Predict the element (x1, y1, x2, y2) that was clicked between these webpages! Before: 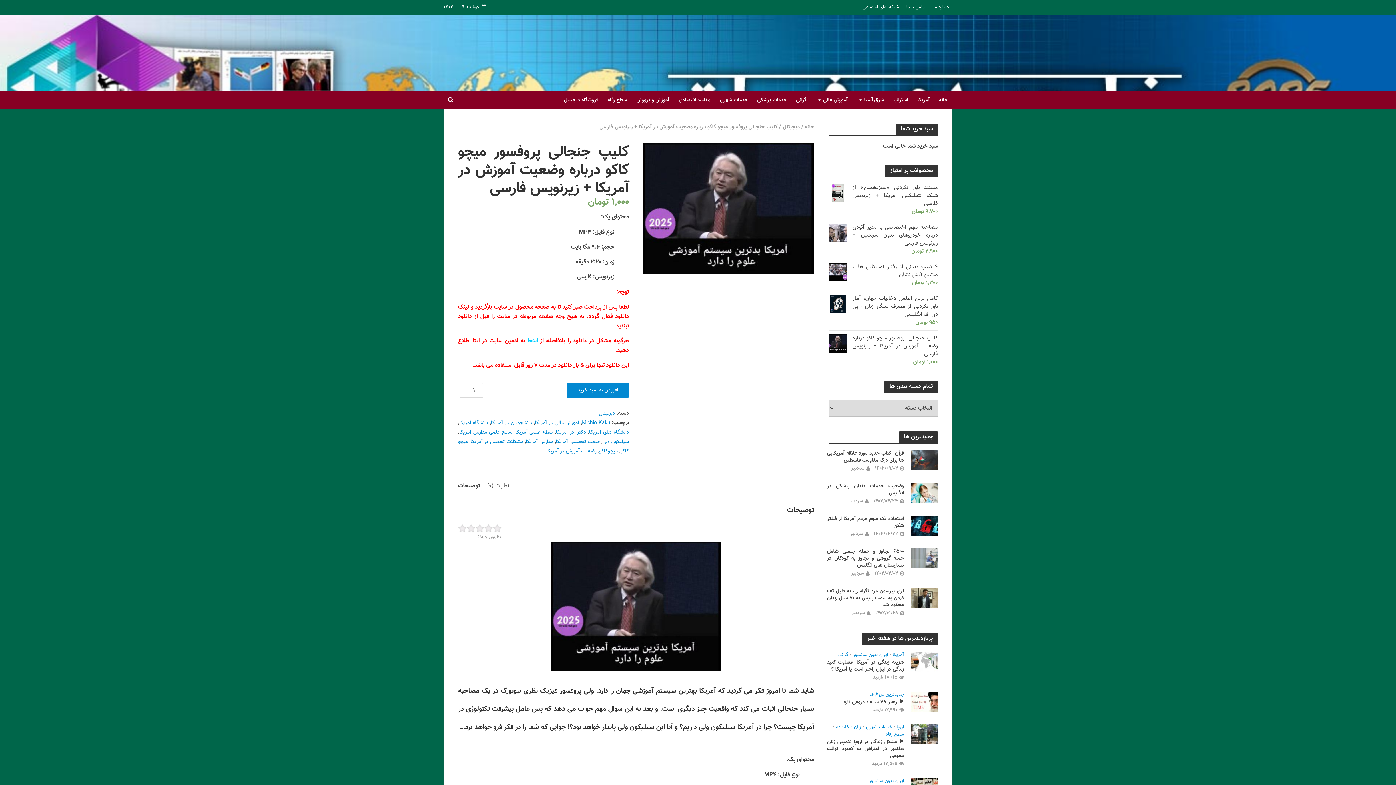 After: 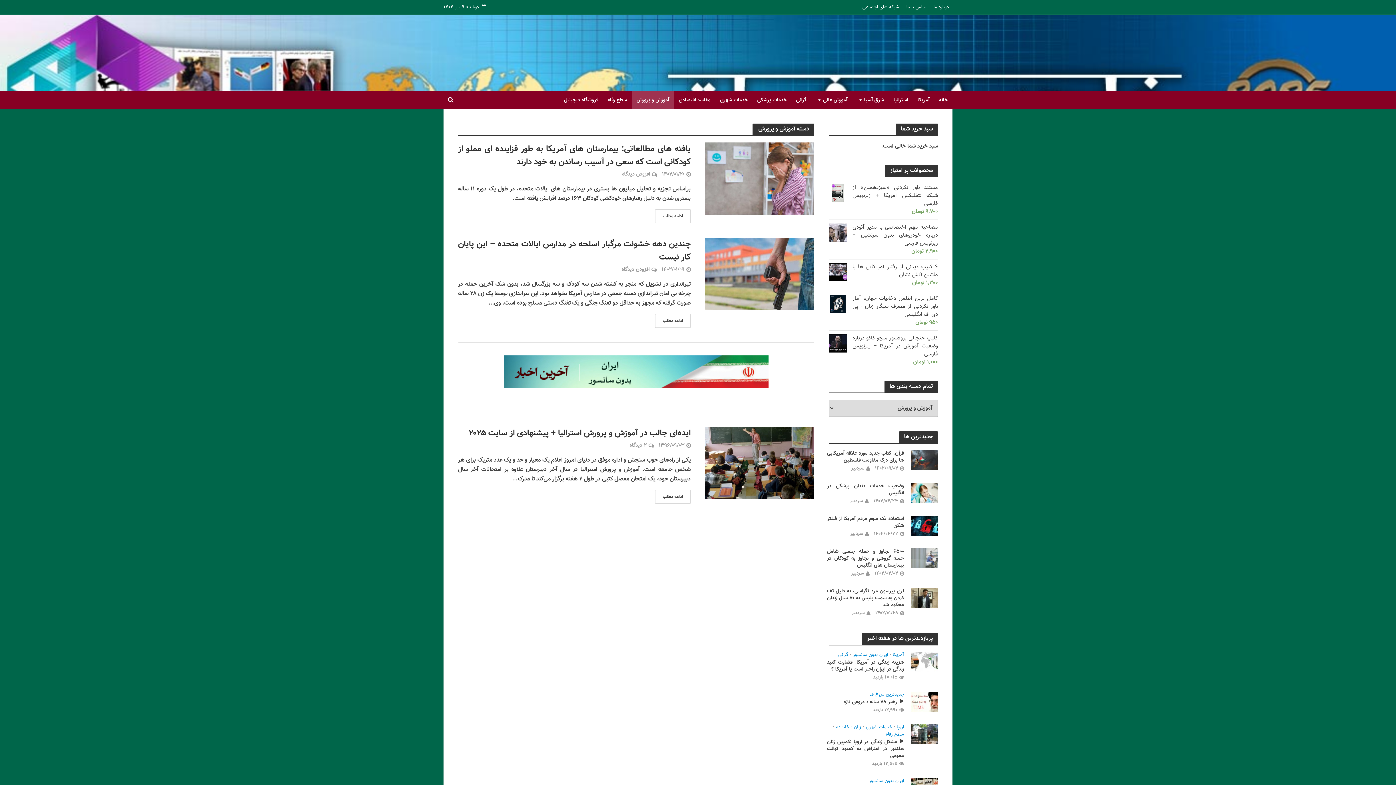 Action: bbox: (632, 91, 674, 109) label: آموزش و پرورش